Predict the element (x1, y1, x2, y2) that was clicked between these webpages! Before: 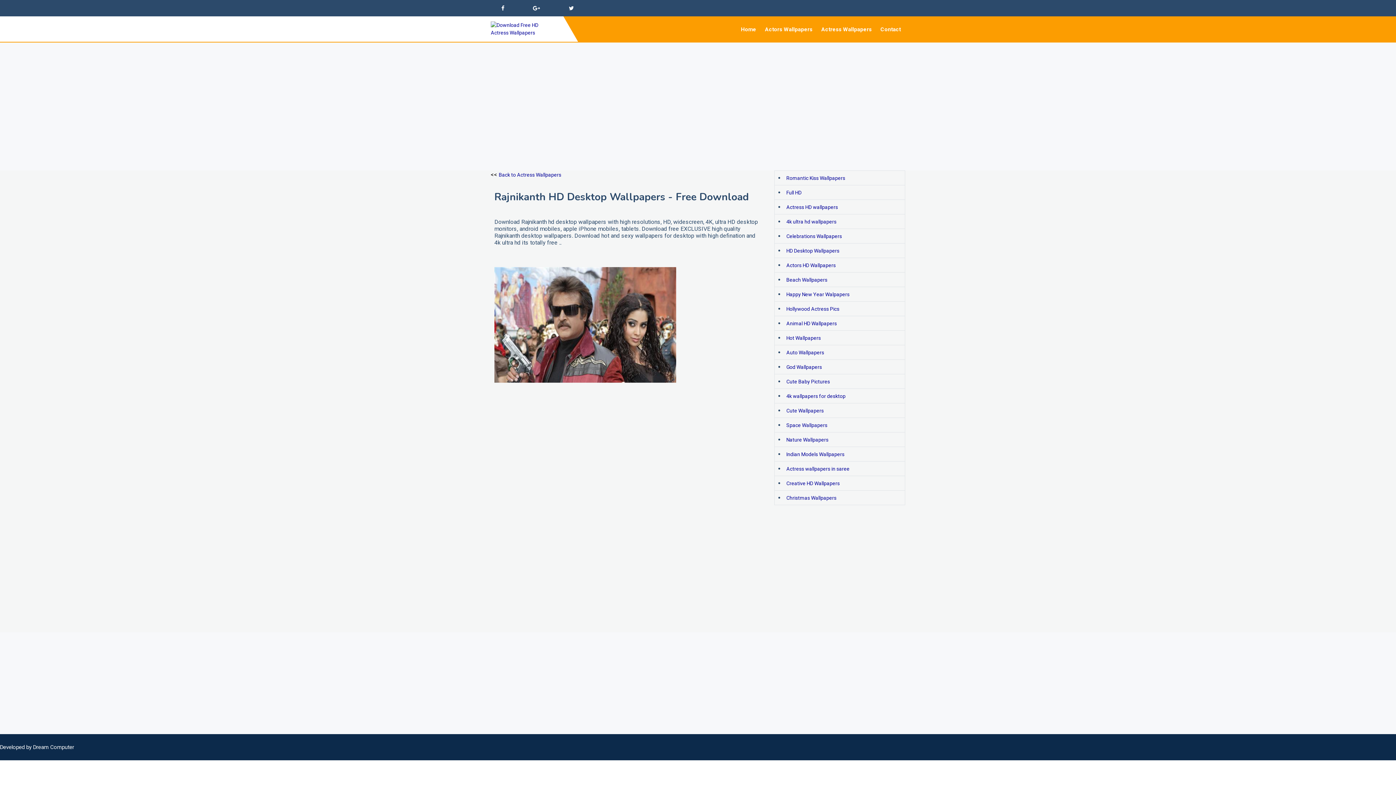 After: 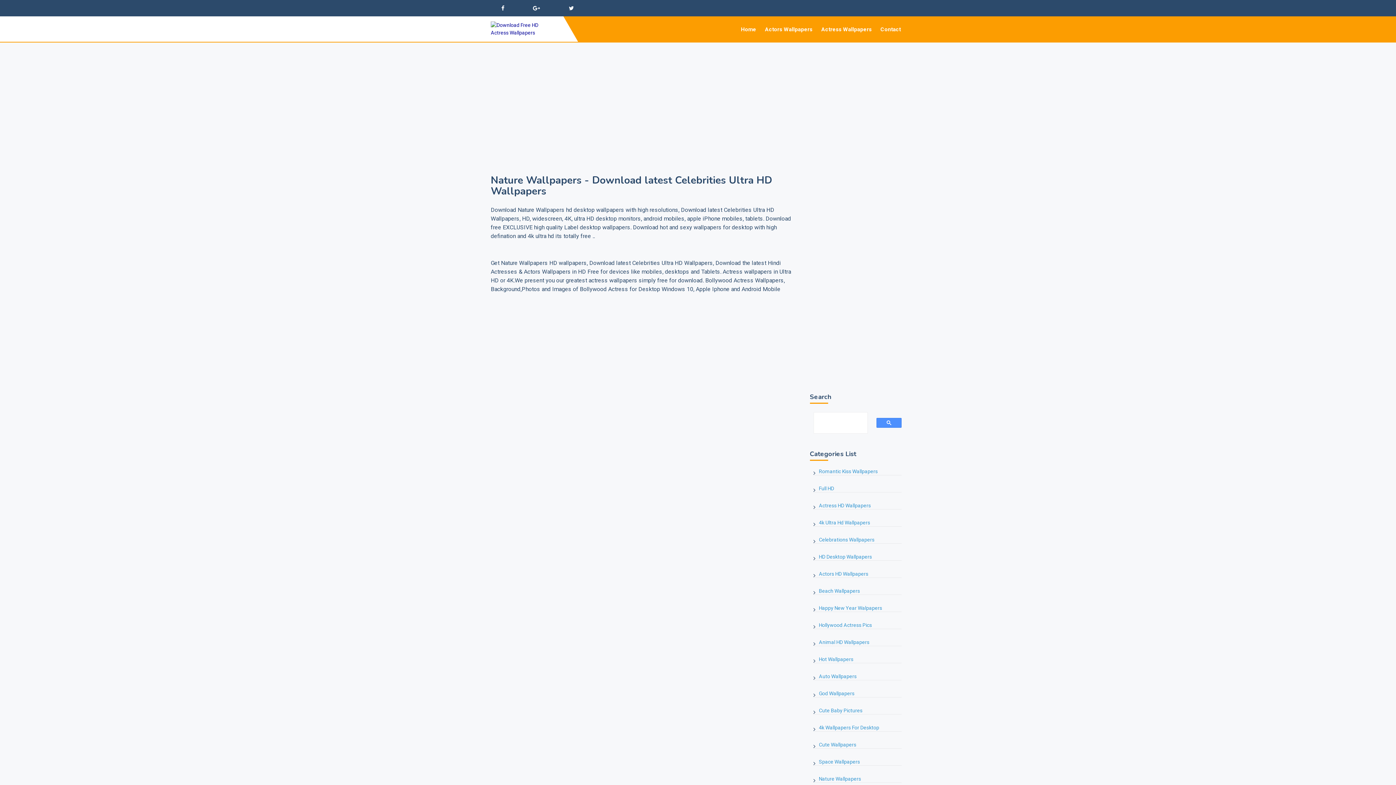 Action: label: Nature Wallpapers bbox: (786, 437, 828, 442)